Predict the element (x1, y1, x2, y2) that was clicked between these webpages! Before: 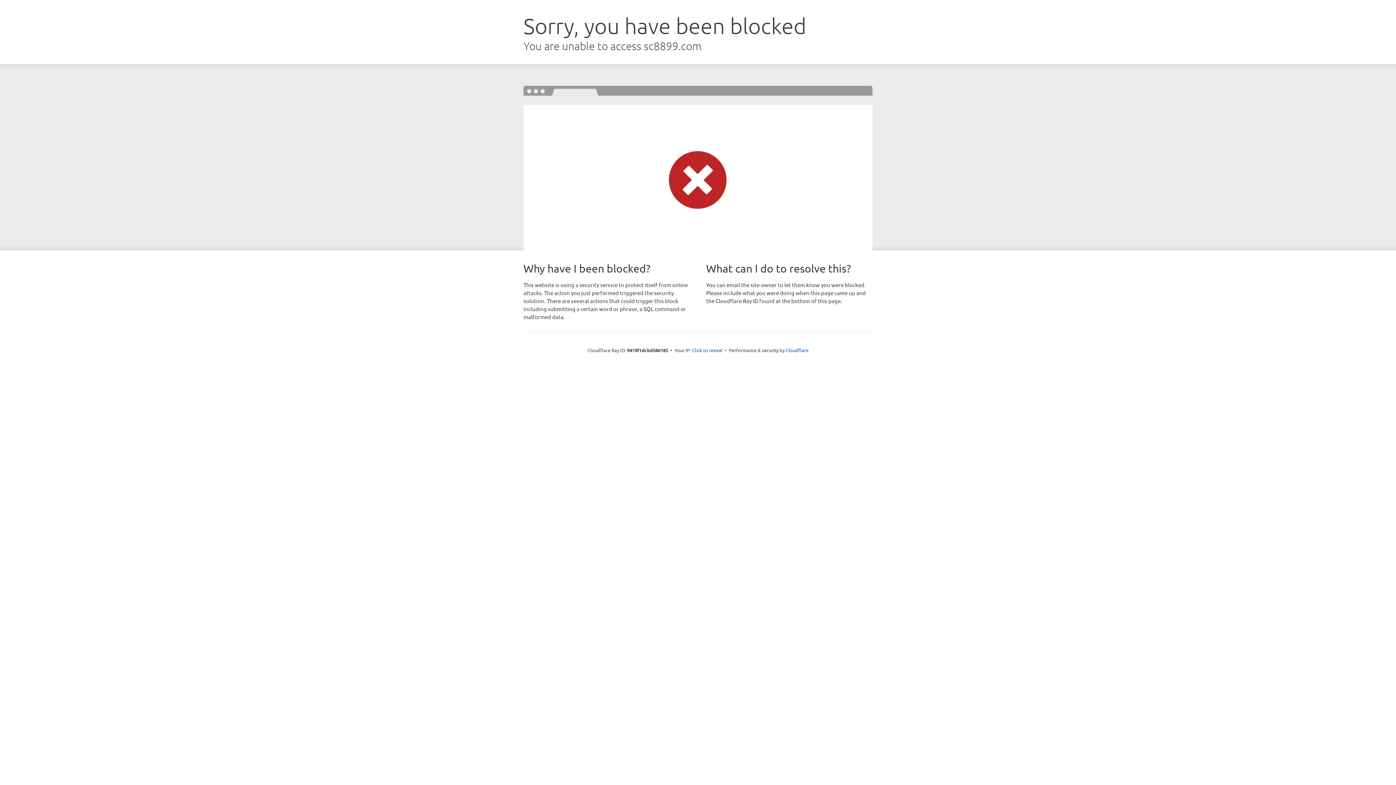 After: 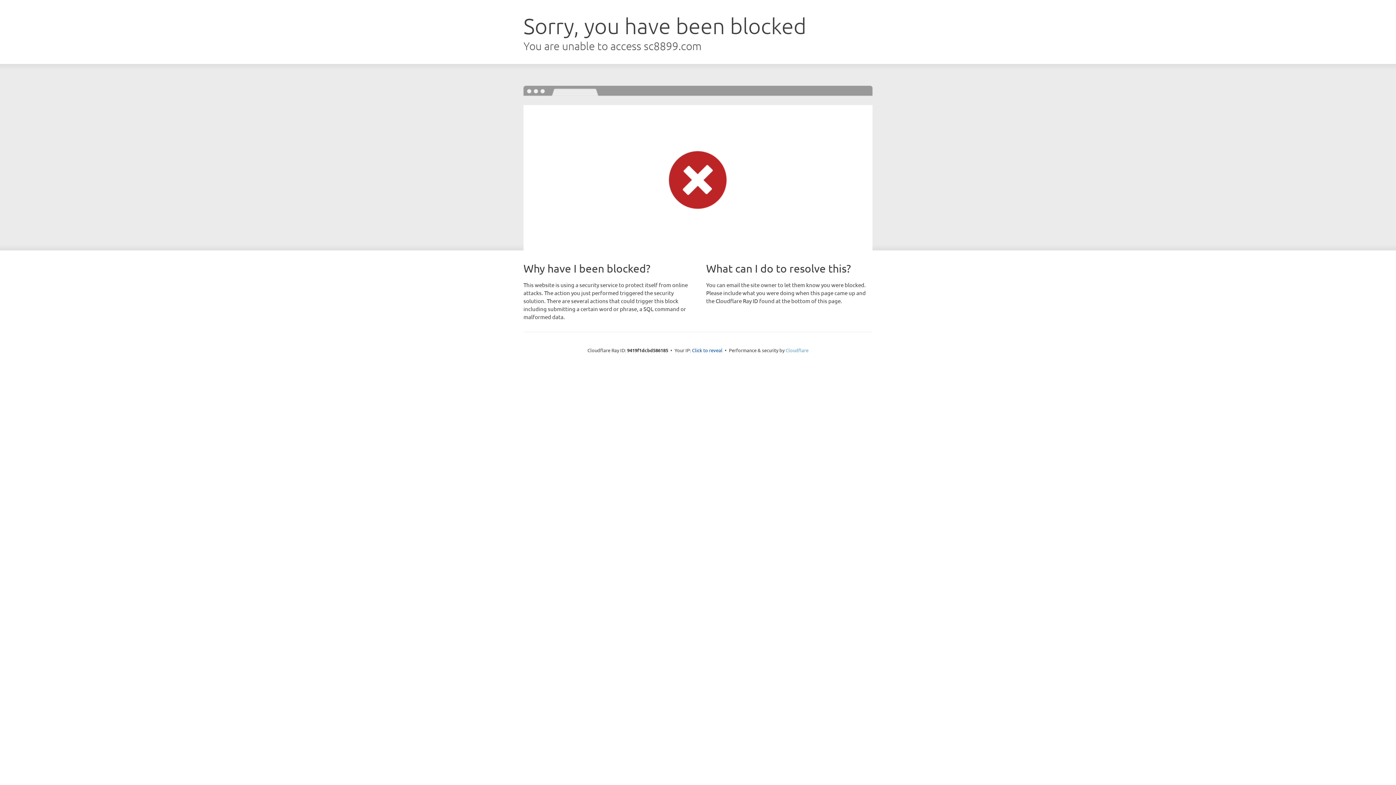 Action: label: Cloudflare bbox: (785, 347, 808, 353)